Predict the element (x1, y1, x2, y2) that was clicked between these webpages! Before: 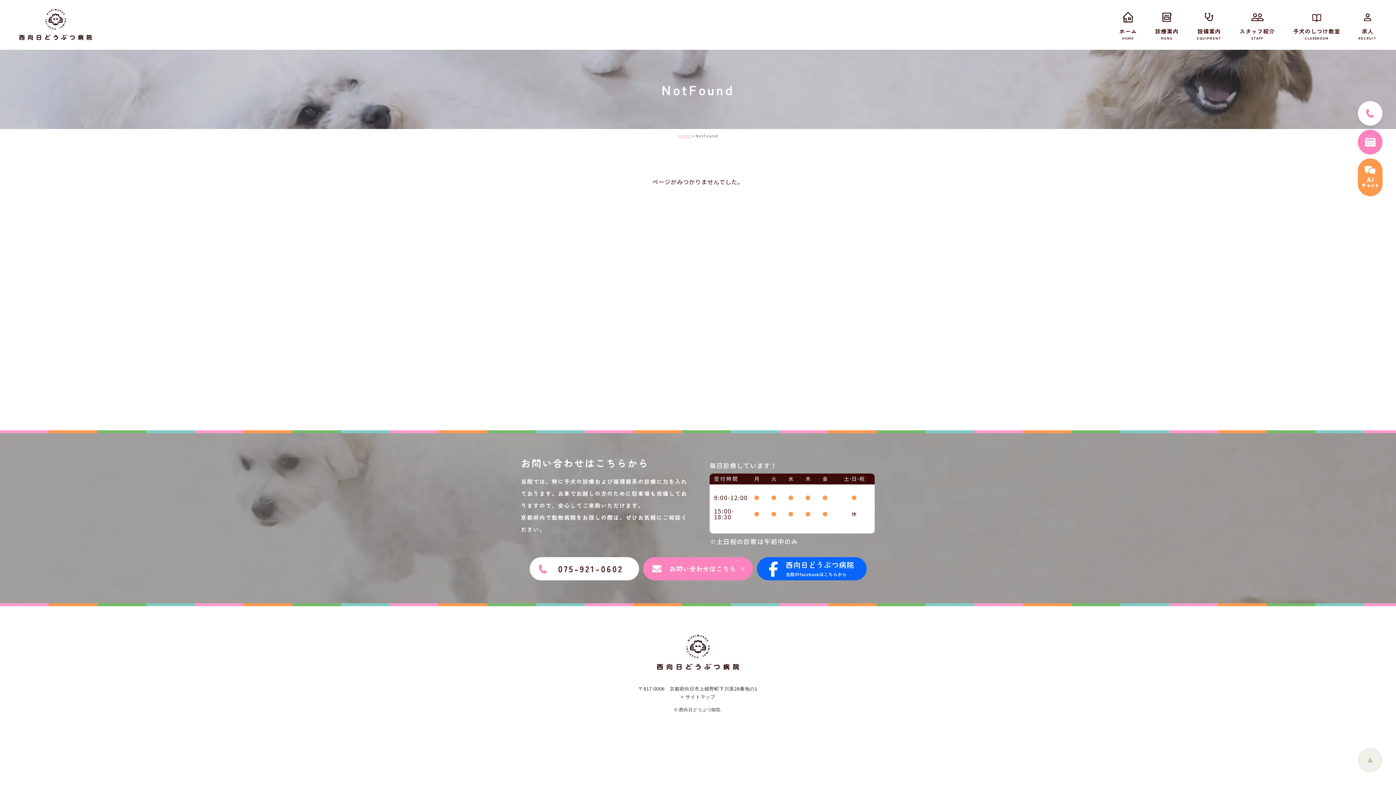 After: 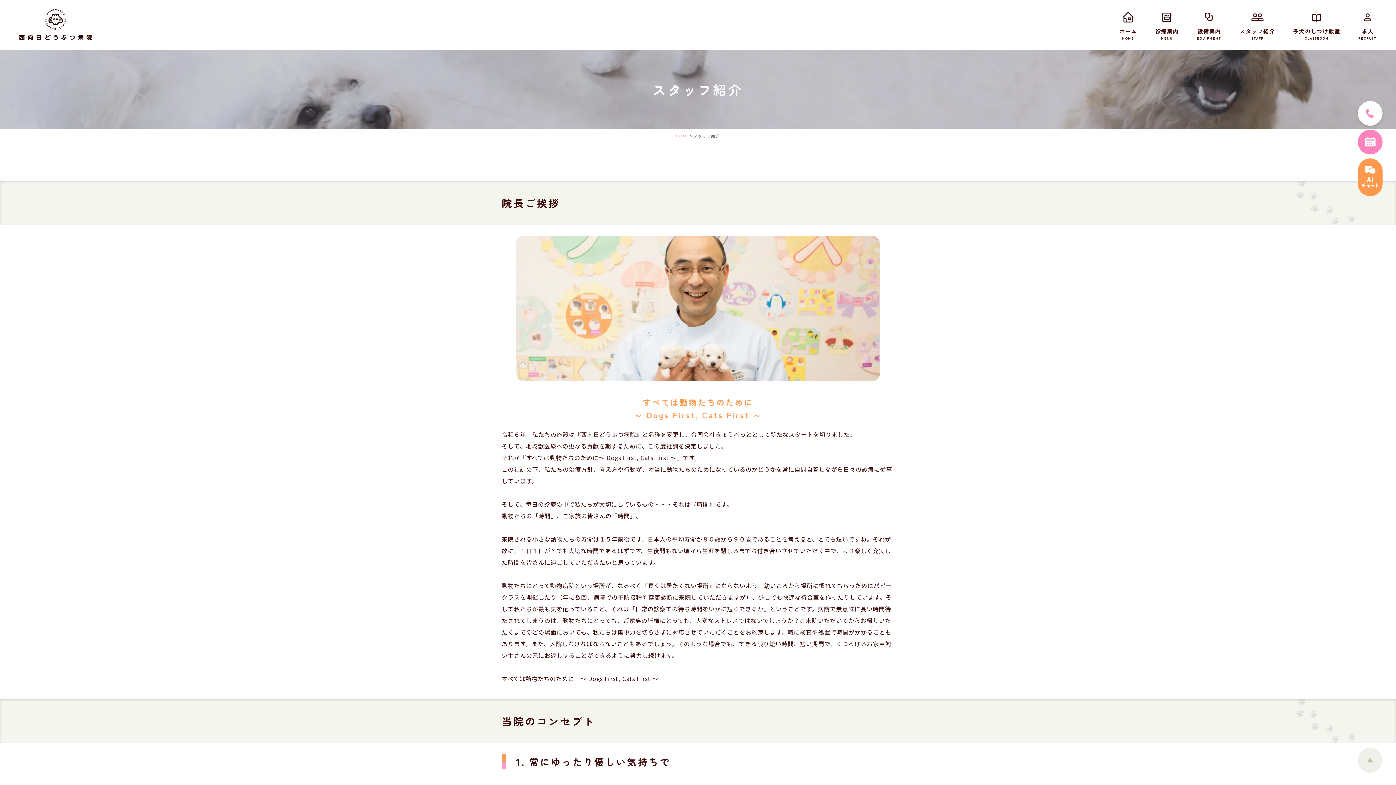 Action: label: スタッフ紹介
STAFF bbox: (1239, 0, 1275, 49)